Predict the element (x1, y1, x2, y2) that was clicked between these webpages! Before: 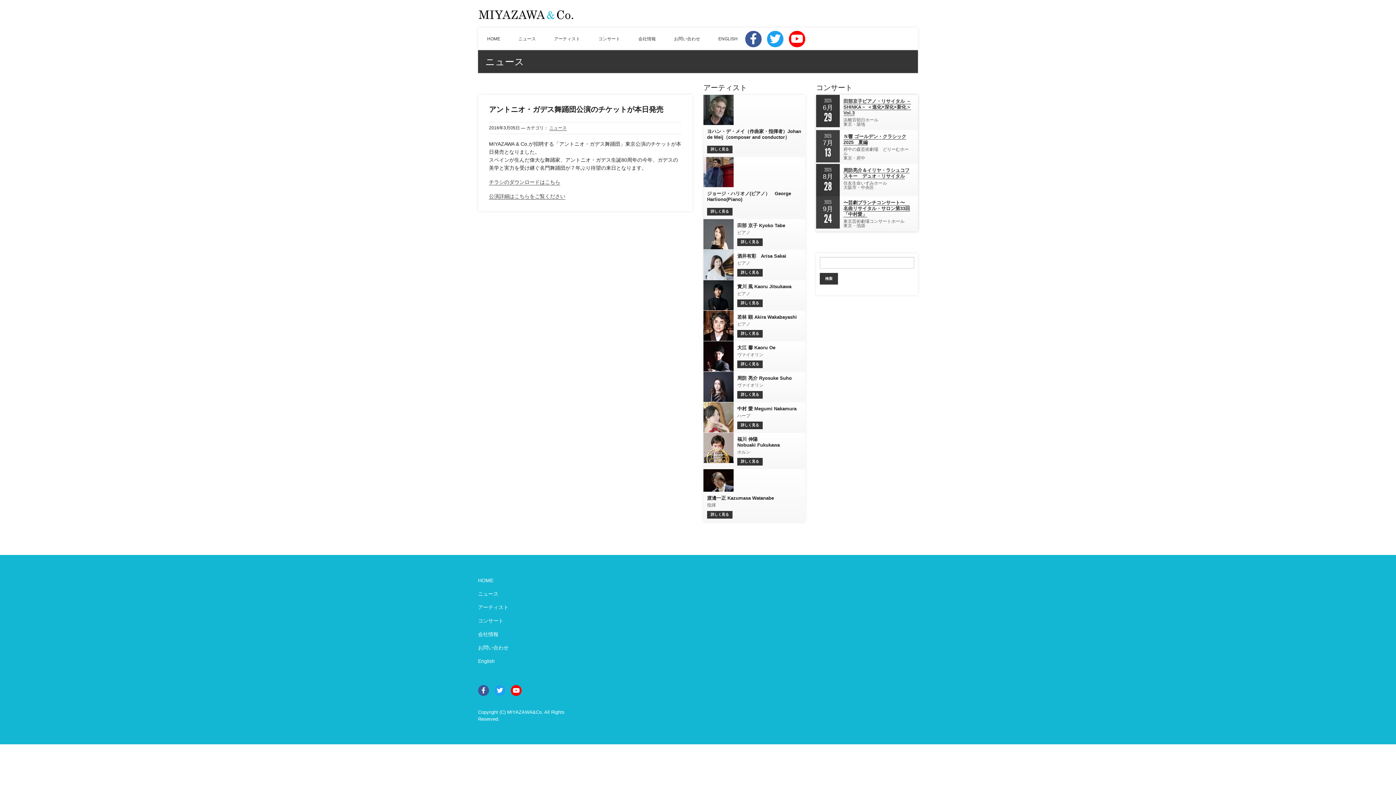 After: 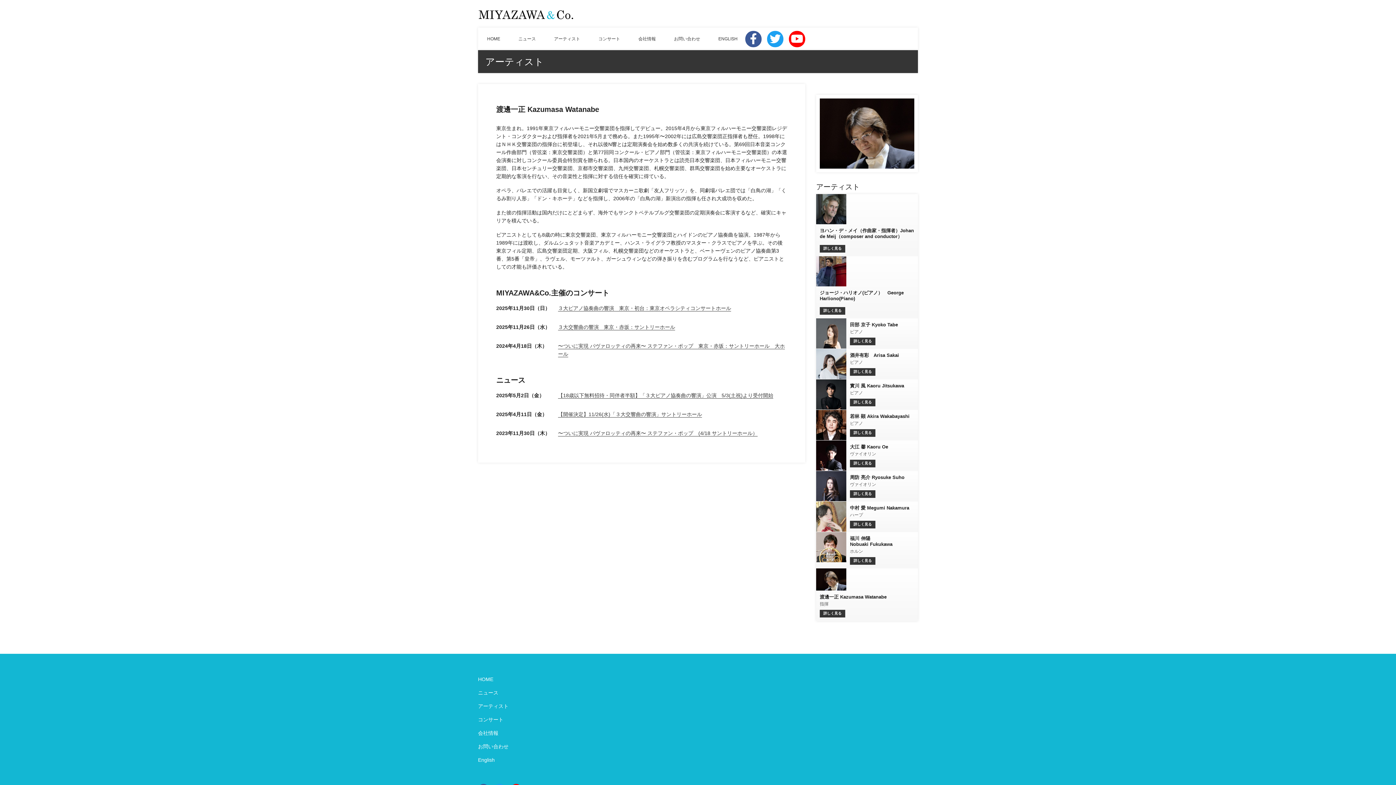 Action: label: 詳しく見る bbox: (707, 511, 732, 518)